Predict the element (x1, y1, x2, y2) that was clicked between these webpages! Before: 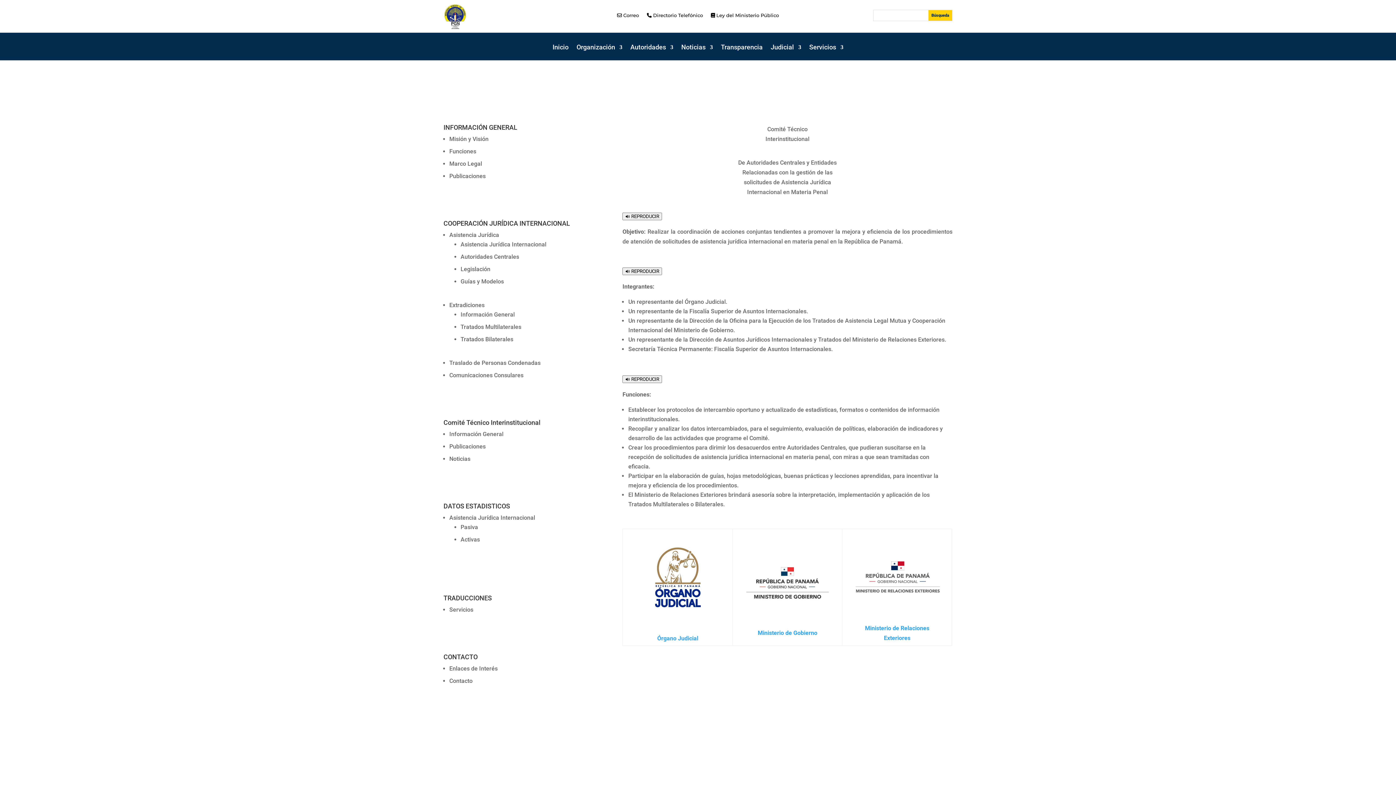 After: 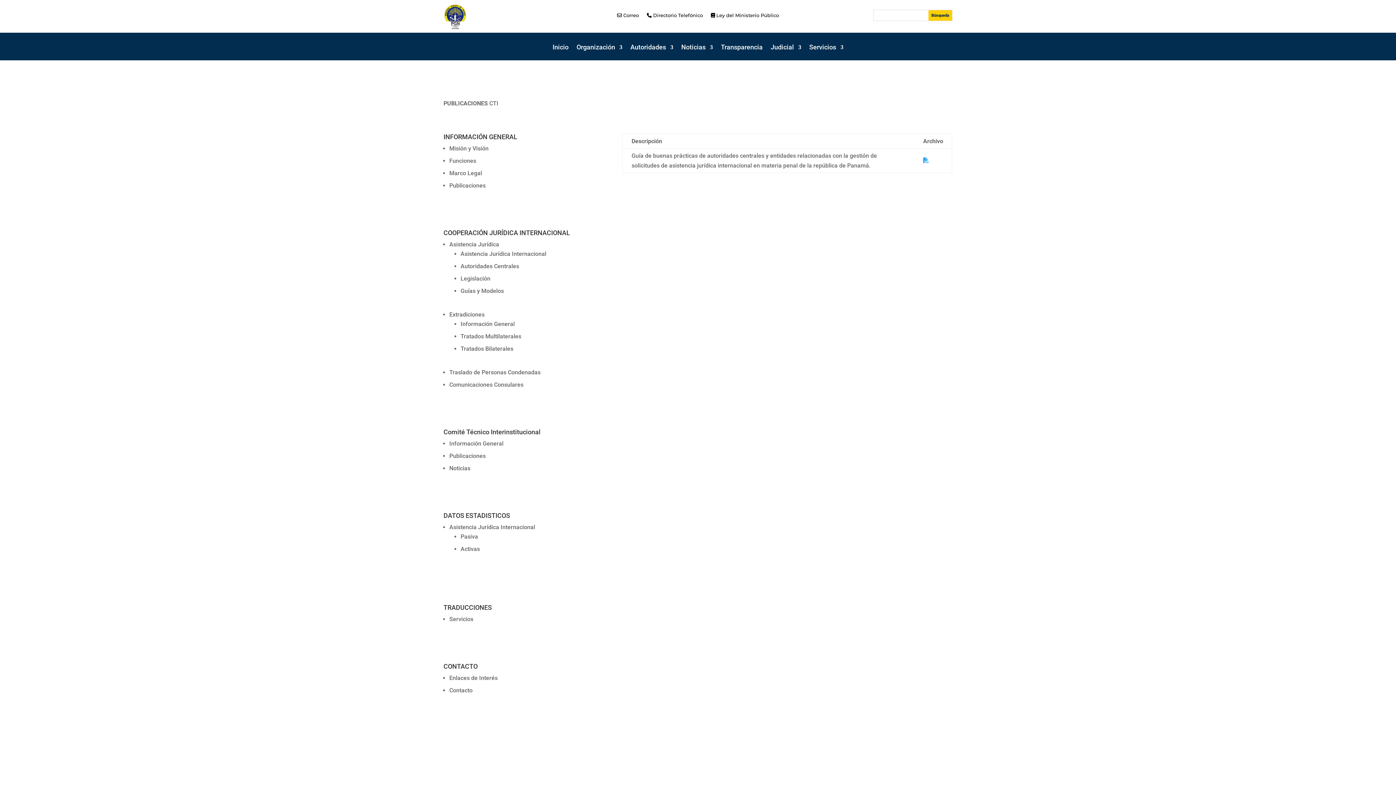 Action: bbox: (449, 443, 485, 450) label: Publicaciones